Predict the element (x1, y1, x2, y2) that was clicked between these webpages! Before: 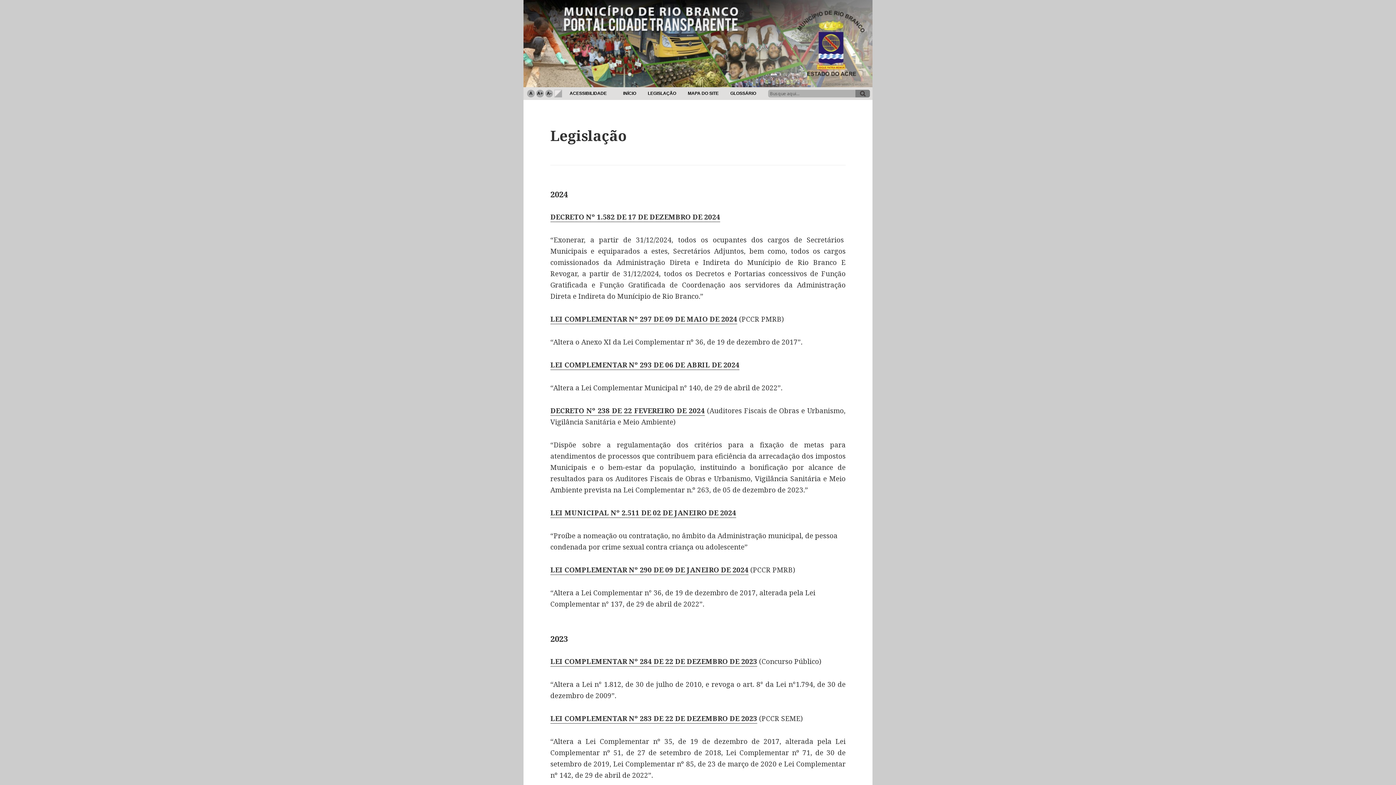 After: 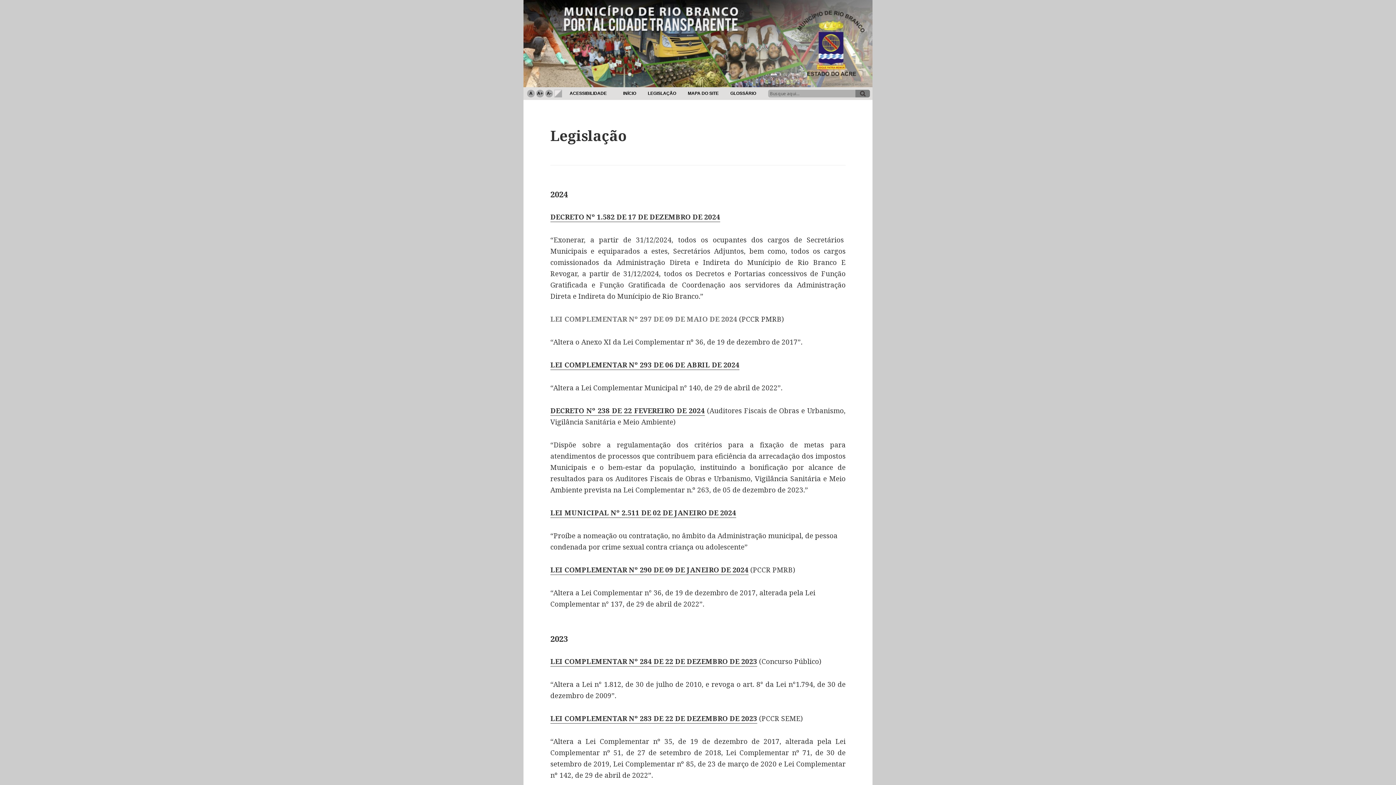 Action: bbox: (550, 314, 737, 324) label: LEI COMPLEMENTAR Nº 297 DE 09 DE MAIO DE 2024